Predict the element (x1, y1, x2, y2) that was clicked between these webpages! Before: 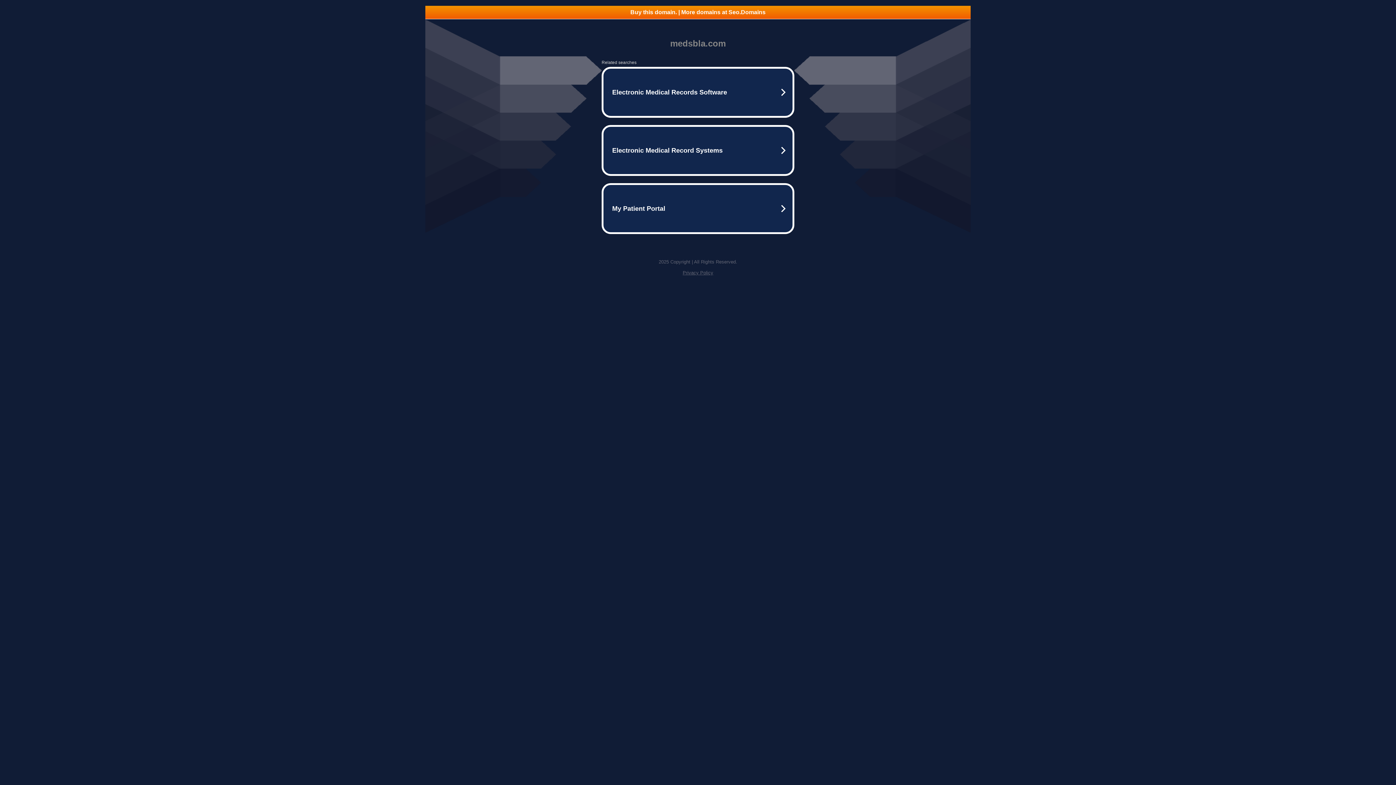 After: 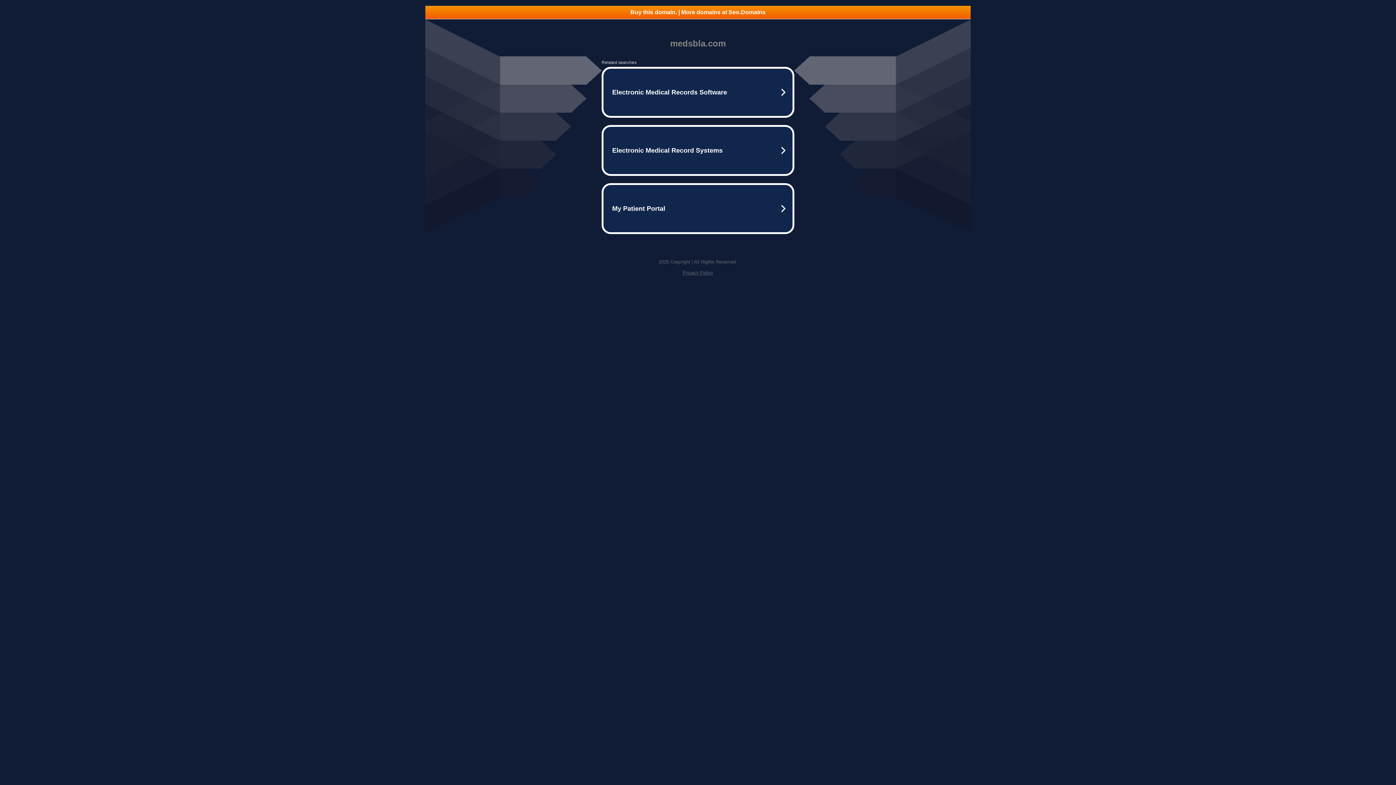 Action: label: Privacy Policy bbox: (682, 270, 713, 275)